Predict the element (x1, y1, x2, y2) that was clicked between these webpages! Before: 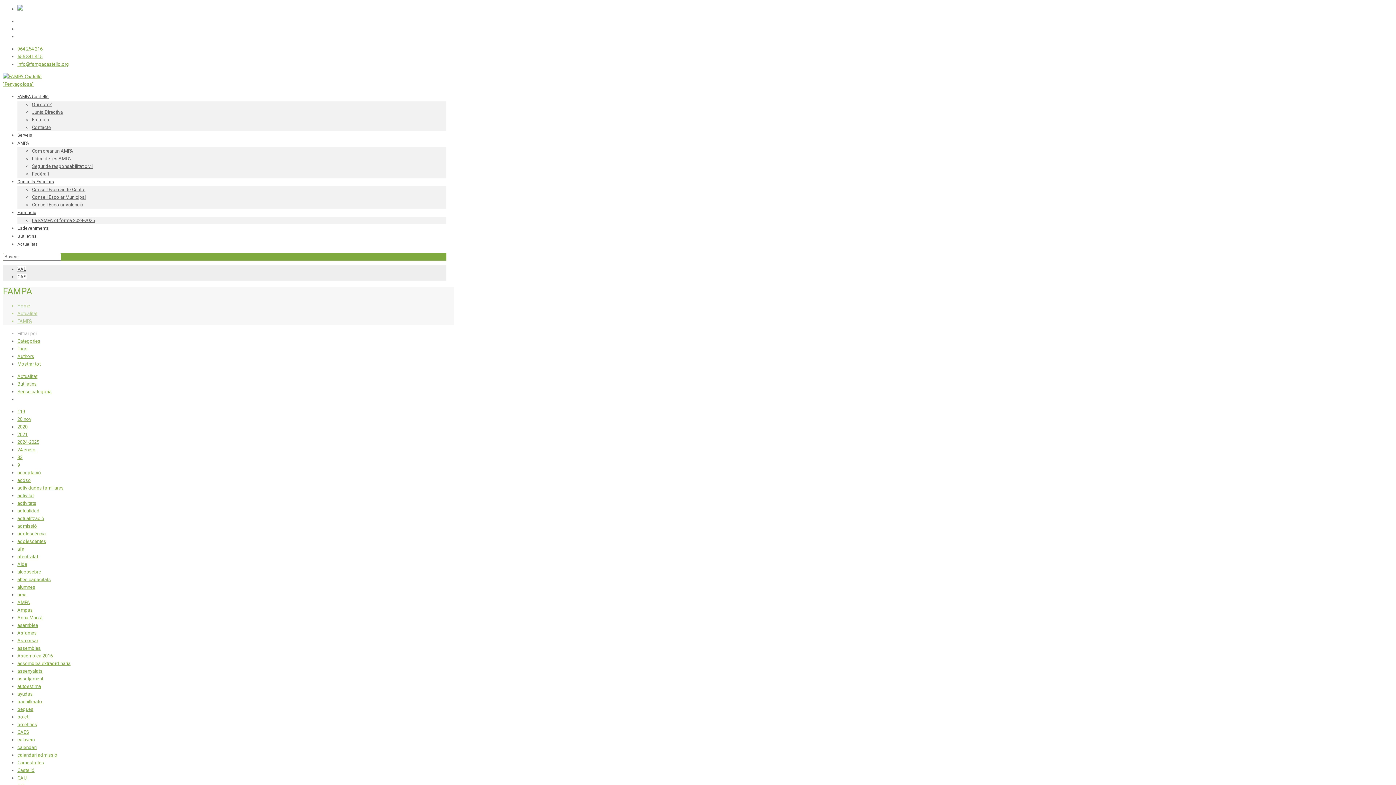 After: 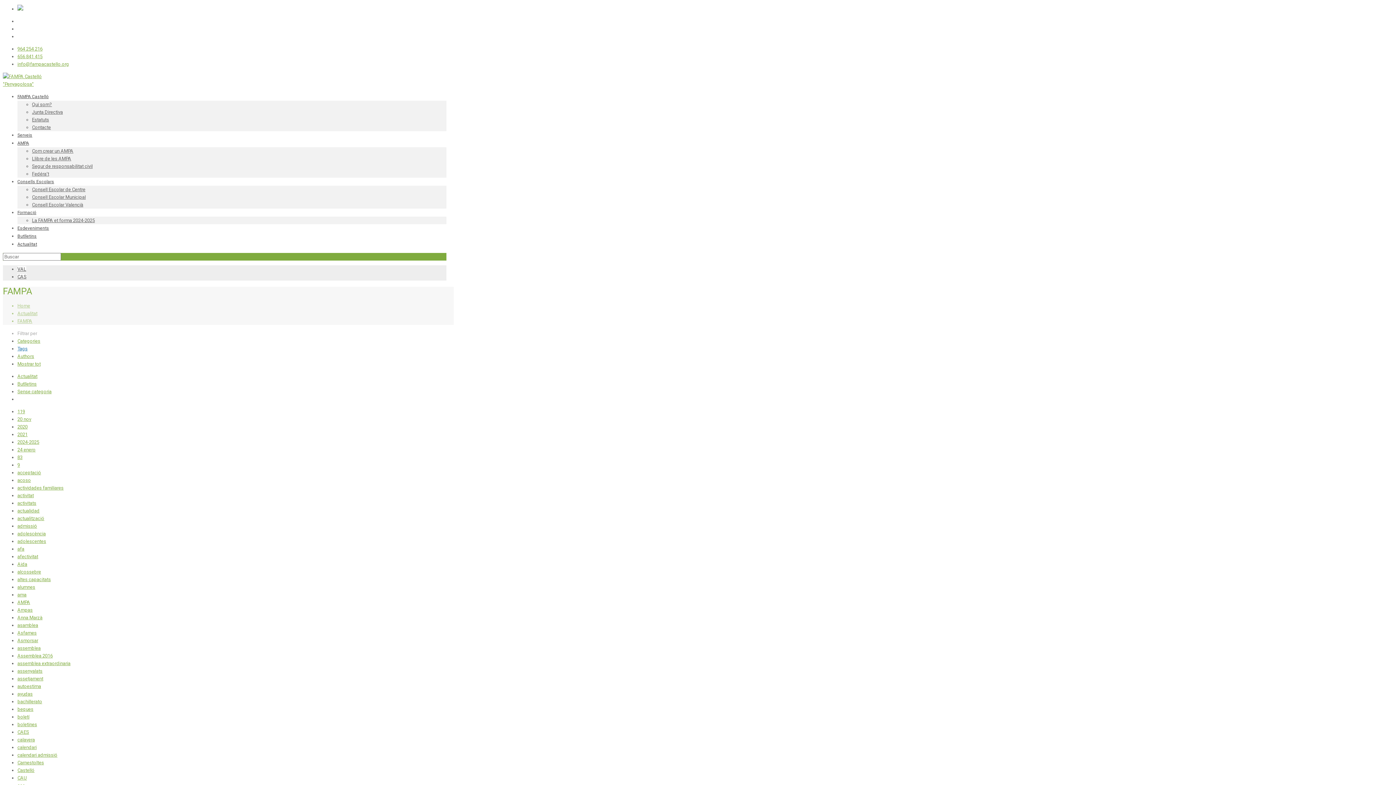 Action: bbox: (17, 346, 27, 351) label: Tags